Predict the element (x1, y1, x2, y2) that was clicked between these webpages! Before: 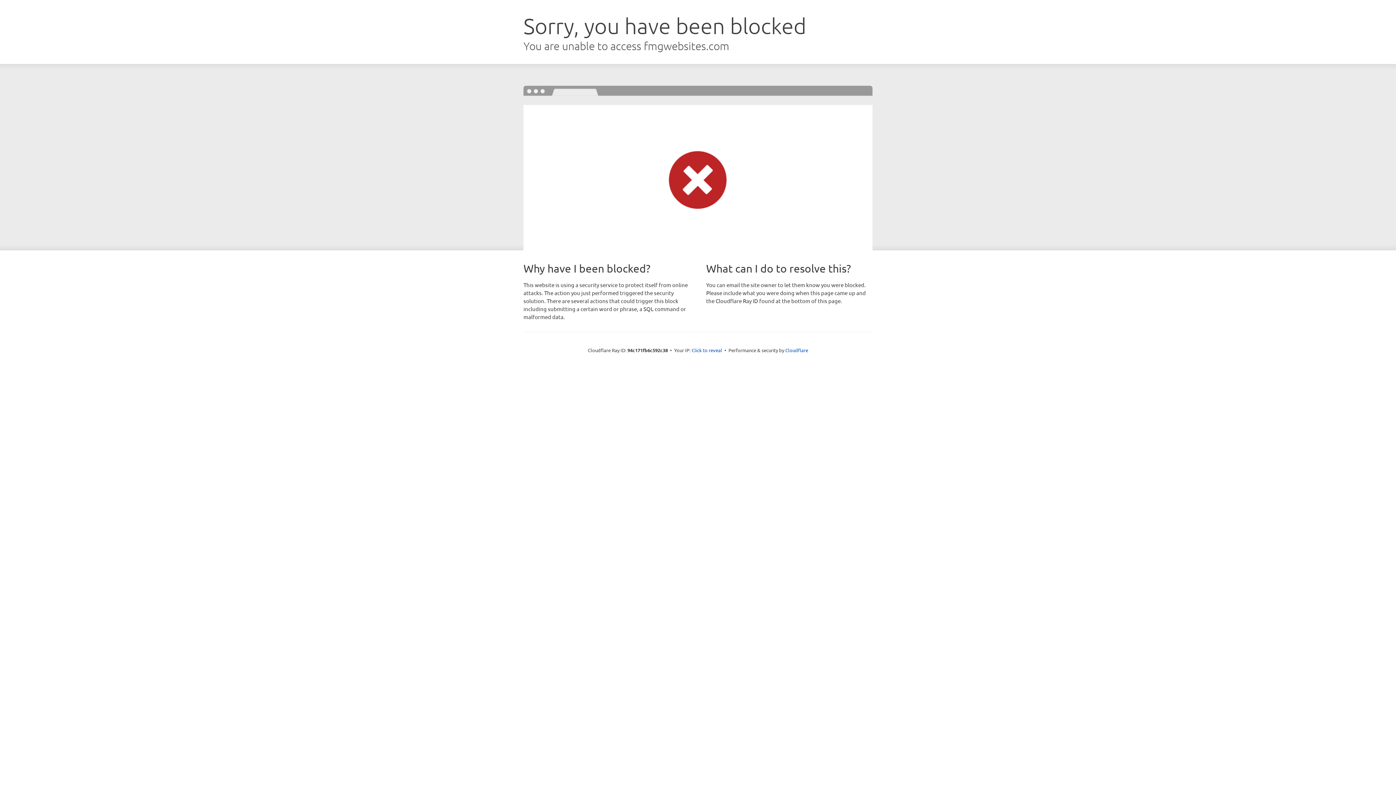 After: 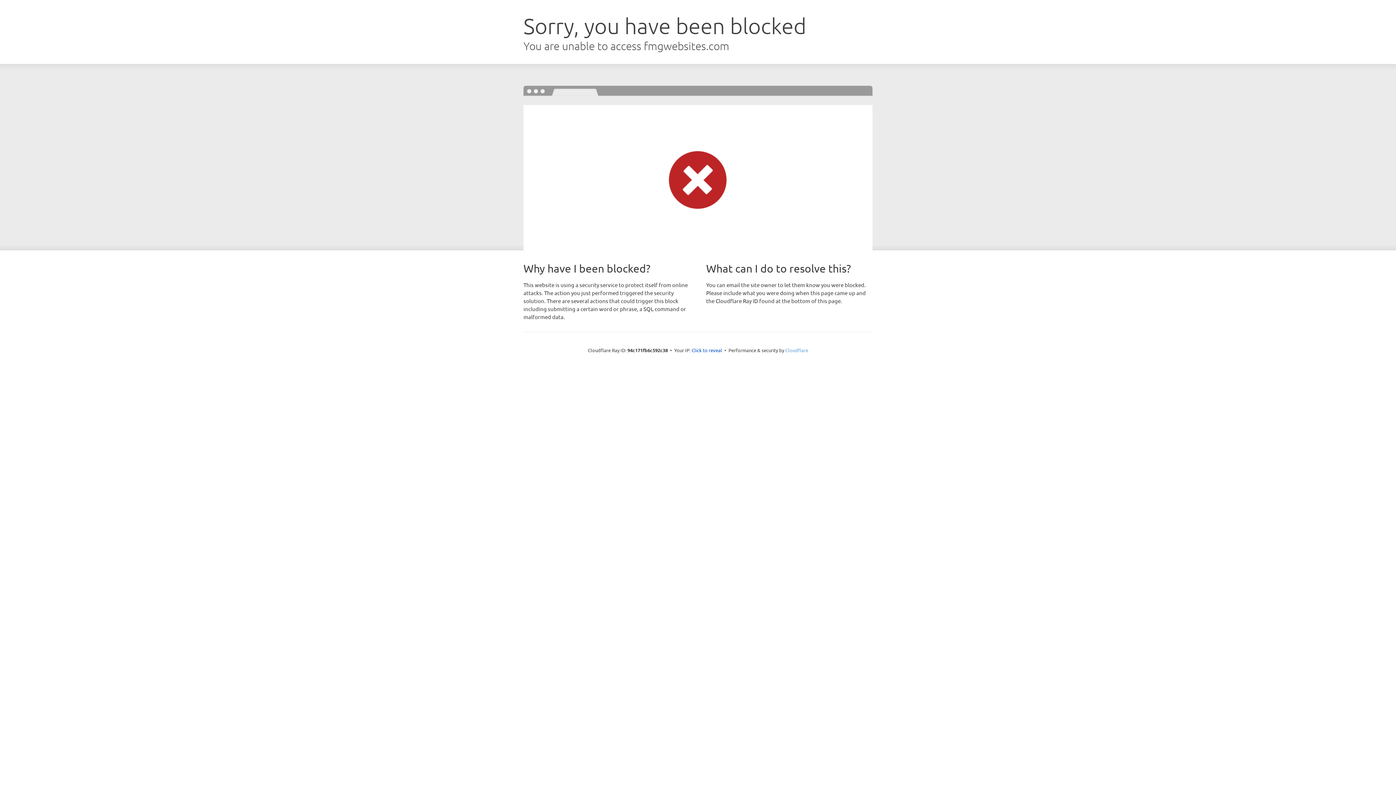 Action: label: Cloudflare bbox: (785, 347, 808, 353)